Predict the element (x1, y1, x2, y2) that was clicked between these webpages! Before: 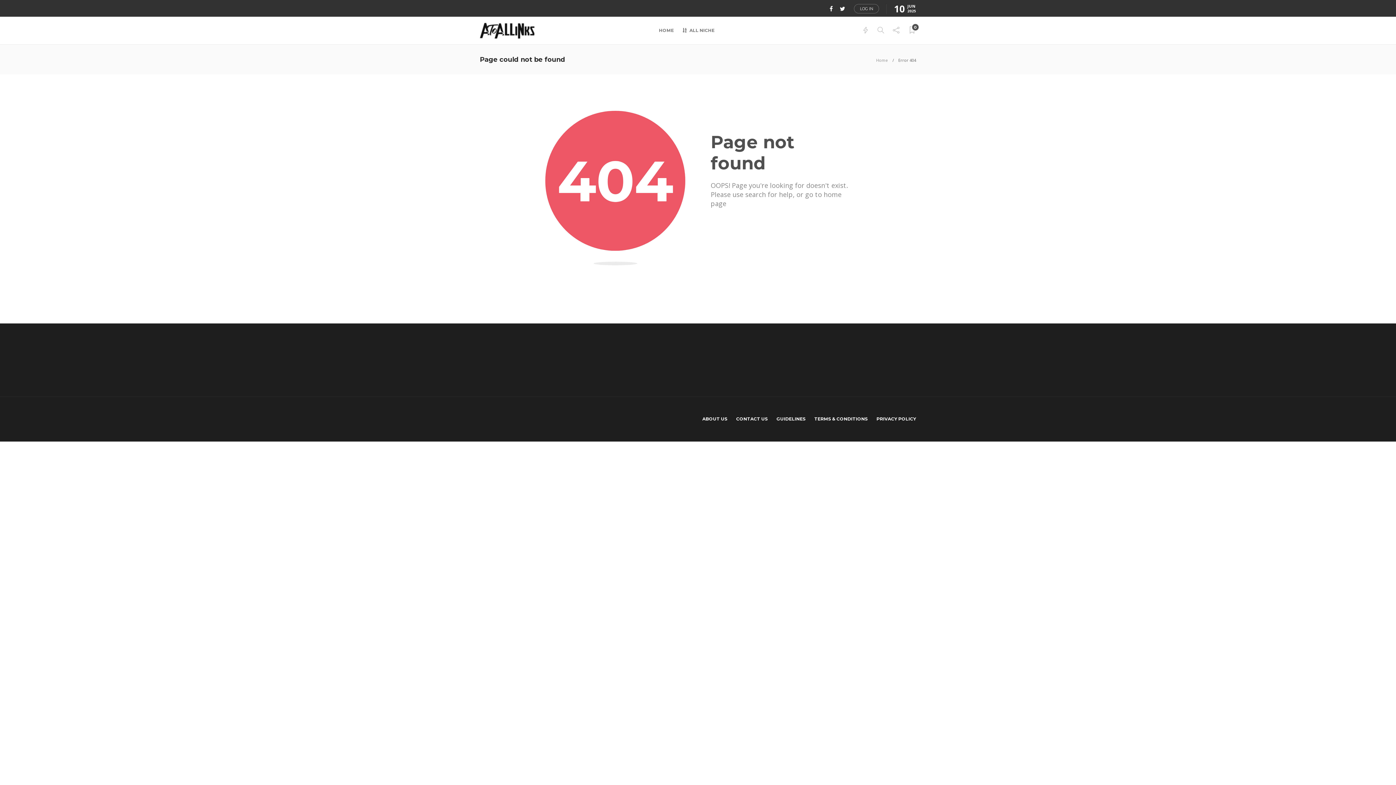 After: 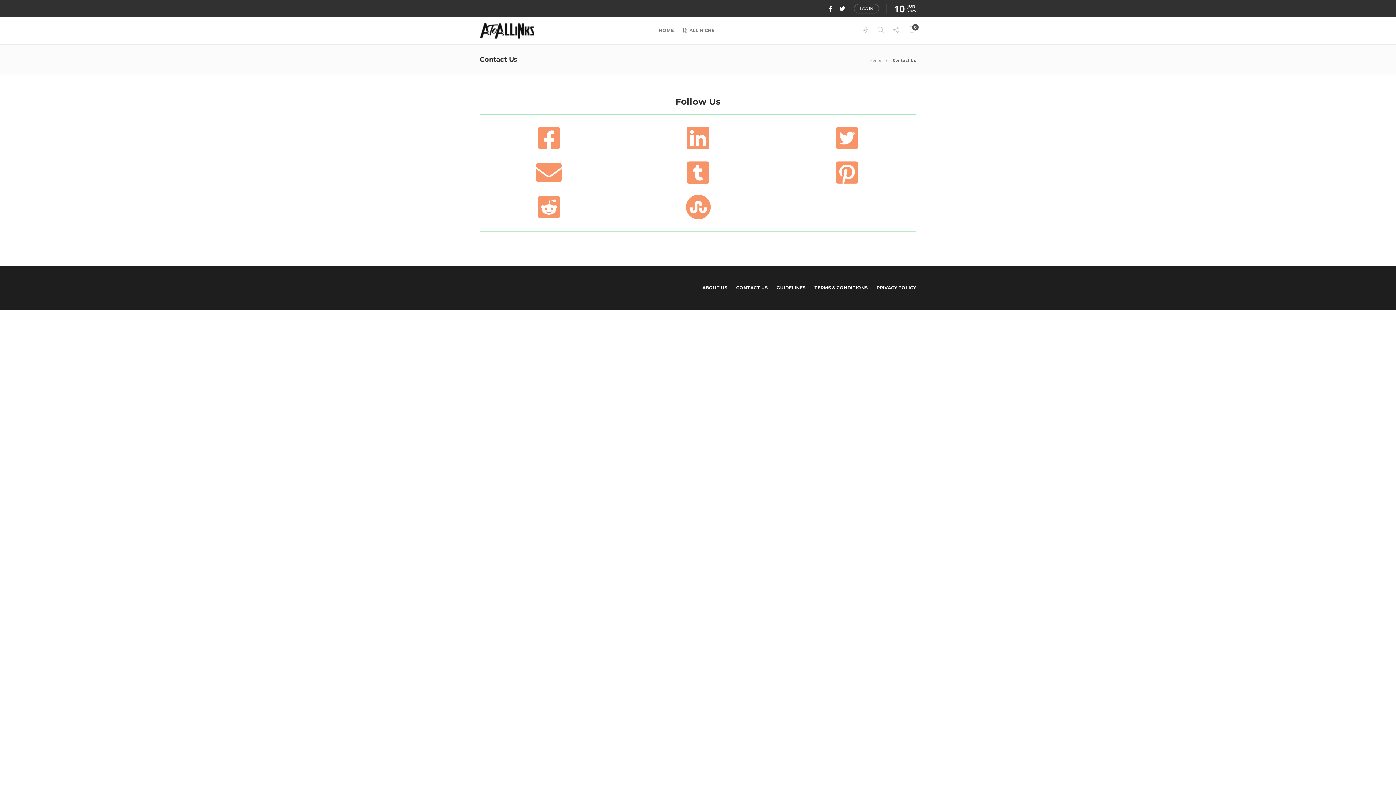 Action: bbox: (736, 412, 768, 426) label: CONTACT US